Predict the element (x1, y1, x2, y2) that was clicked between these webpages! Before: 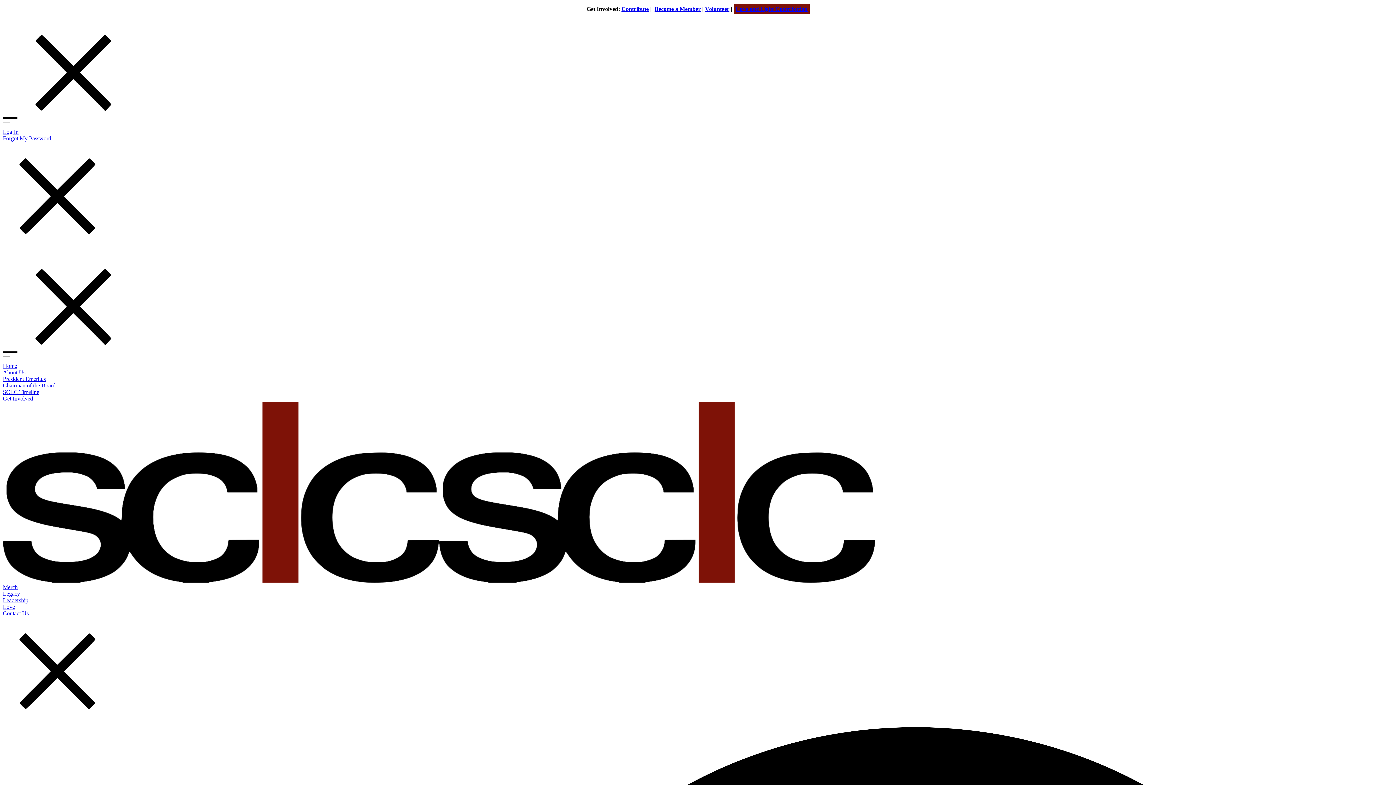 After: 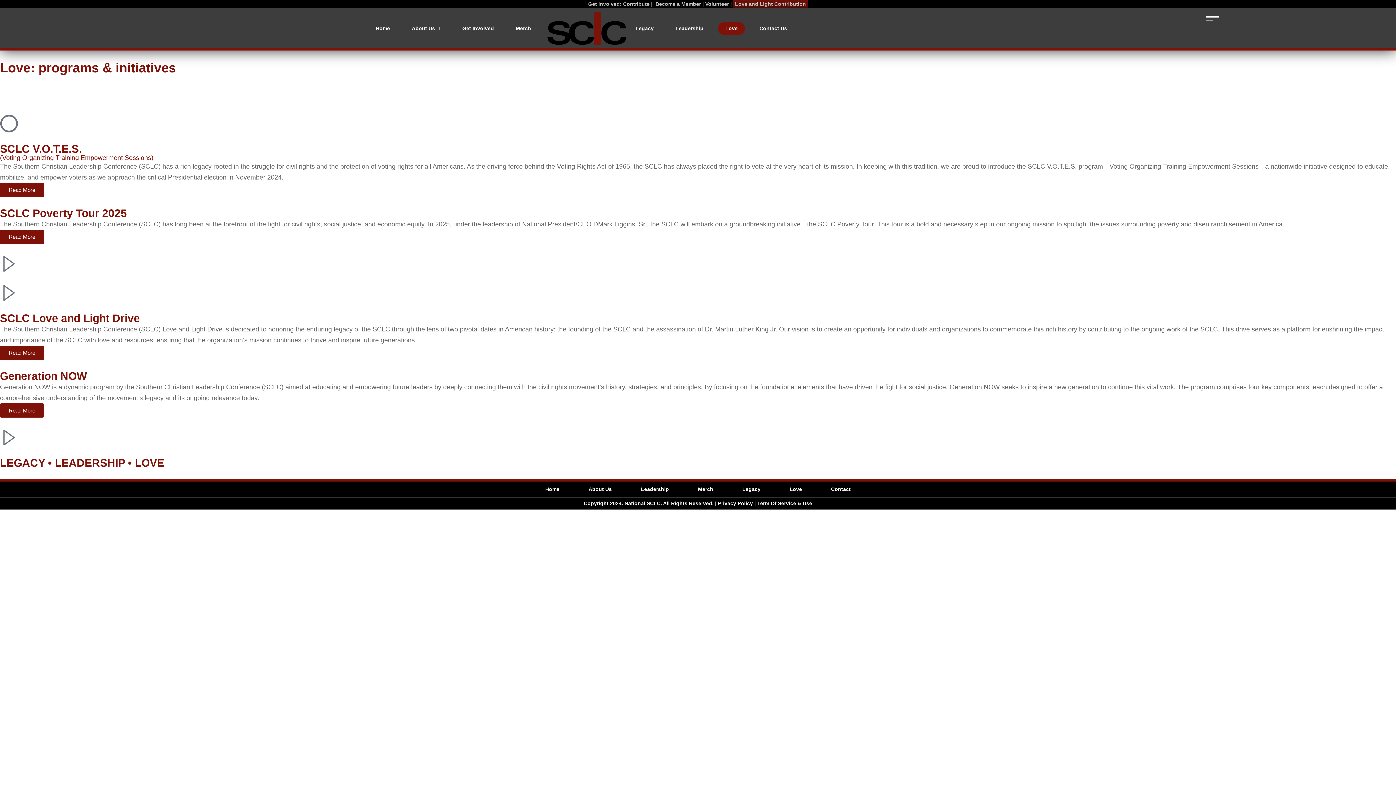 Action: bbox: (2, 604, 14, 610) label: Love